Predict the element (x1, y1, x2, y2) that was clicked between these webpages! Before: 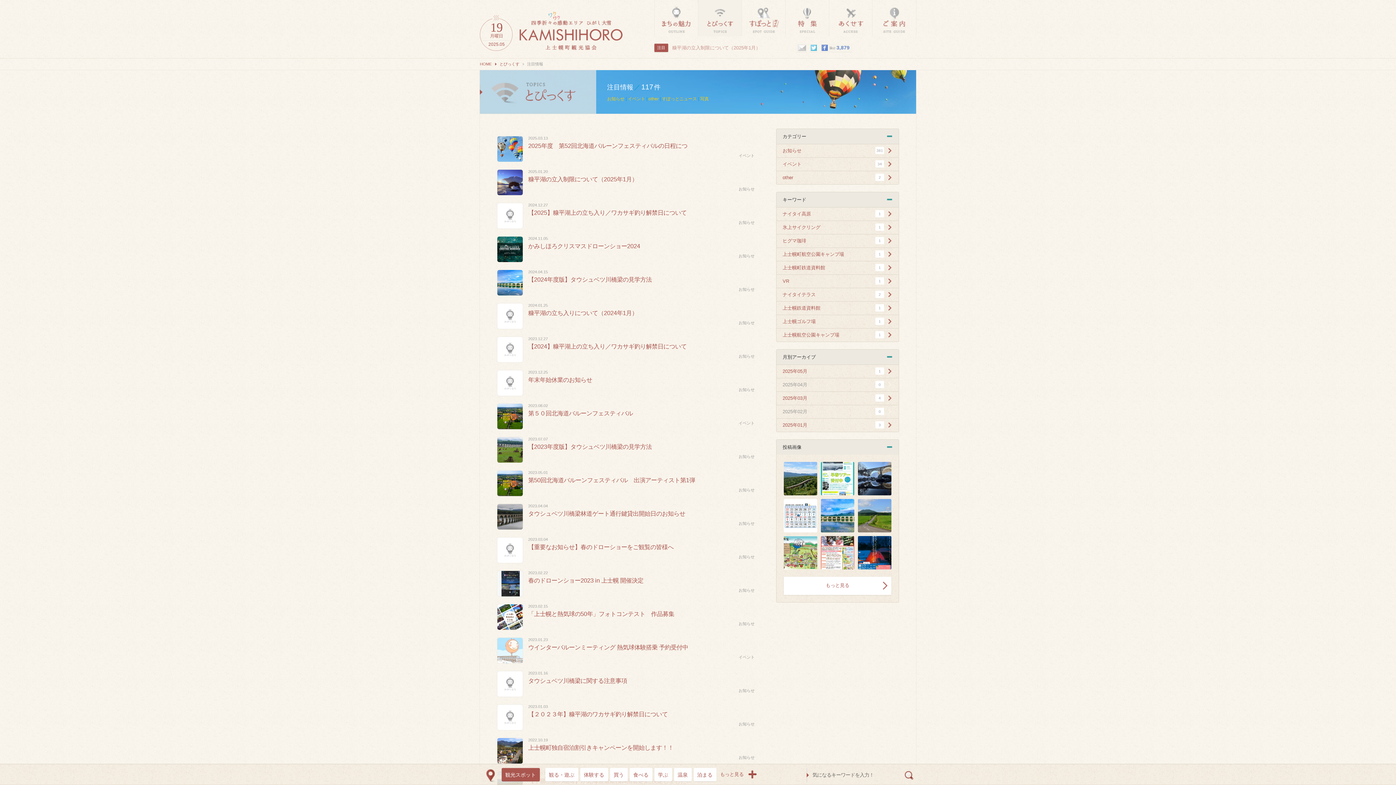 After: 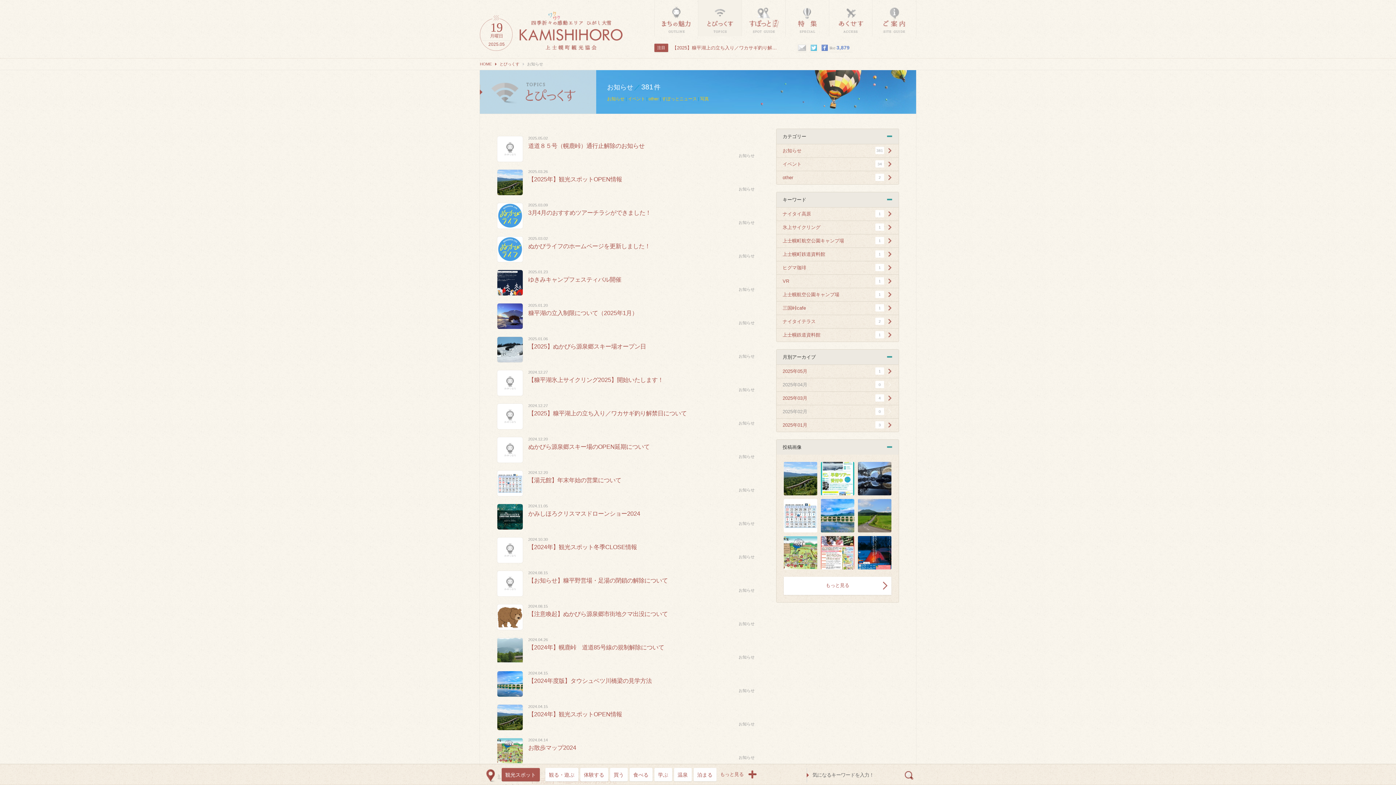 Action: label: お知らせ bbox: (736, 587, 757, 593)